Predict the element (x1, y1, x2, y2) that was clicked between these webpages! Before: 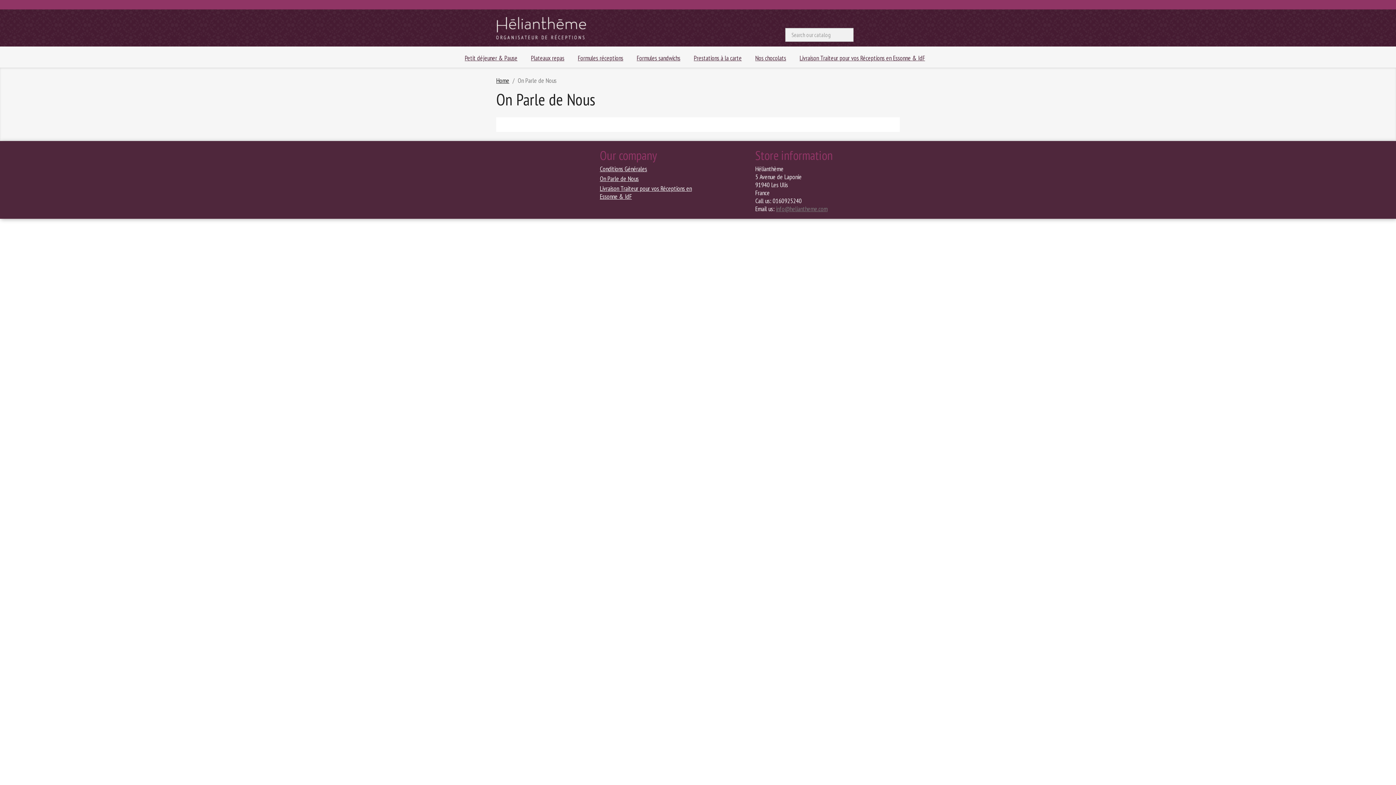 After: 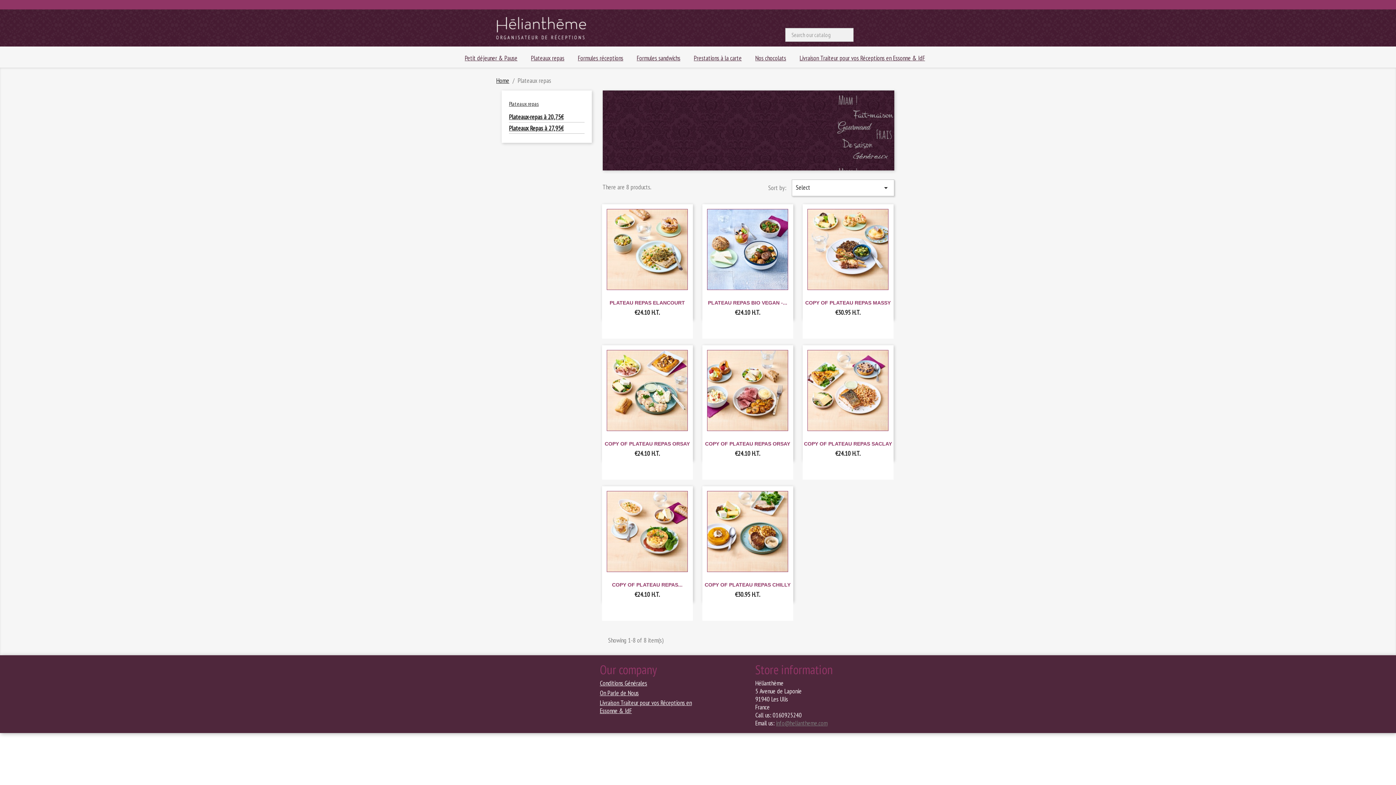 Action: bbox: (527, 46, 568, 67) label: Plateaux repas